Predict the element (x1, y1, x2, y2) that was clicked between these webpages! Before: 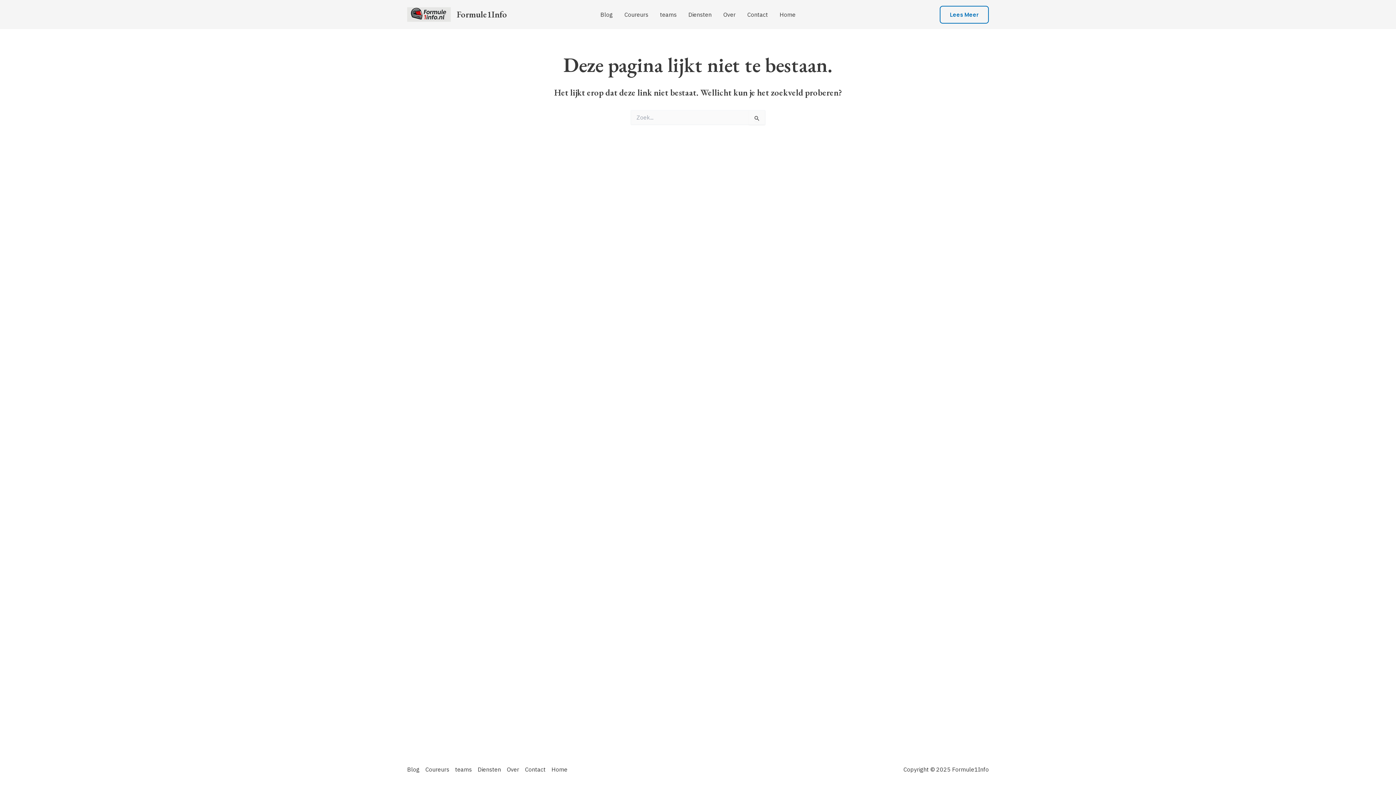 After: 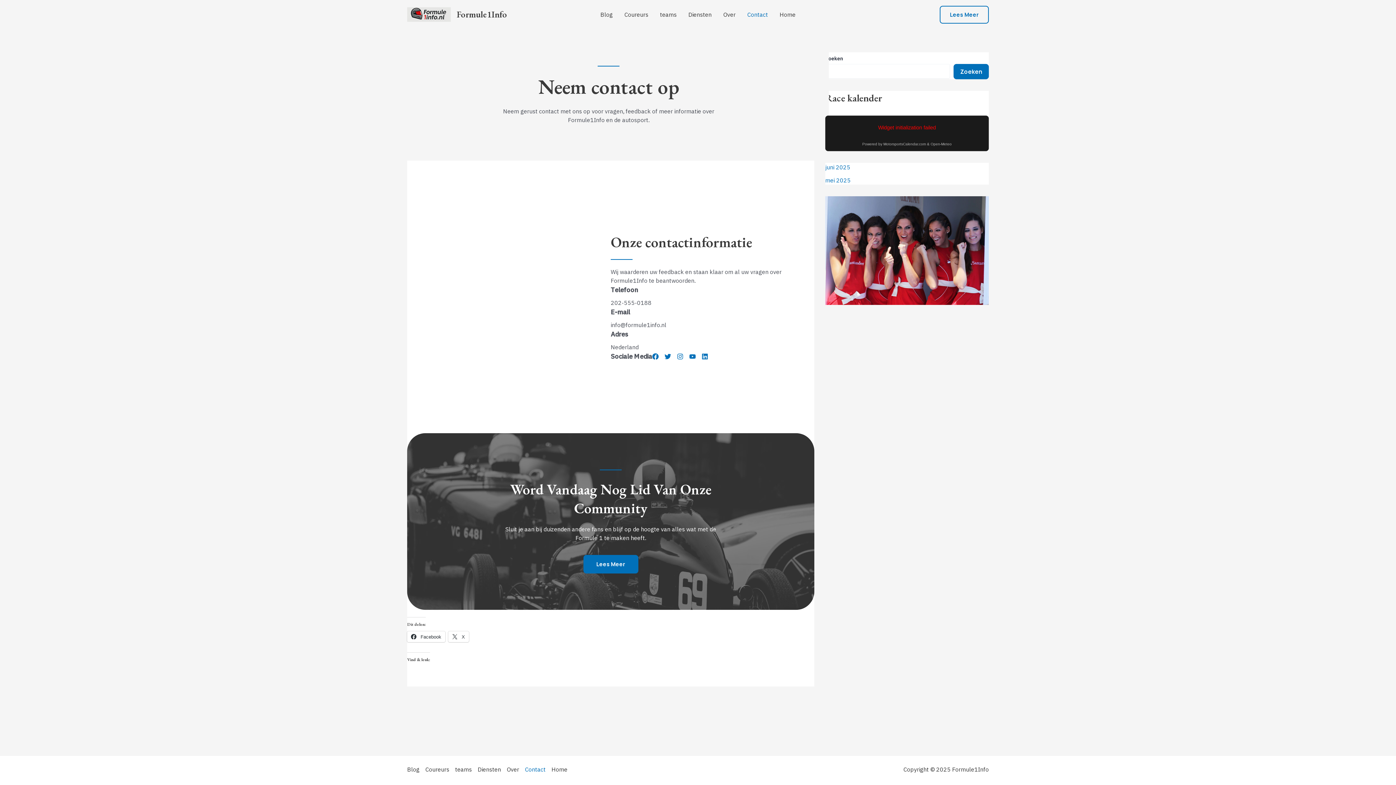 Action: bbox: (741, 0, 774, 29) label: Contact